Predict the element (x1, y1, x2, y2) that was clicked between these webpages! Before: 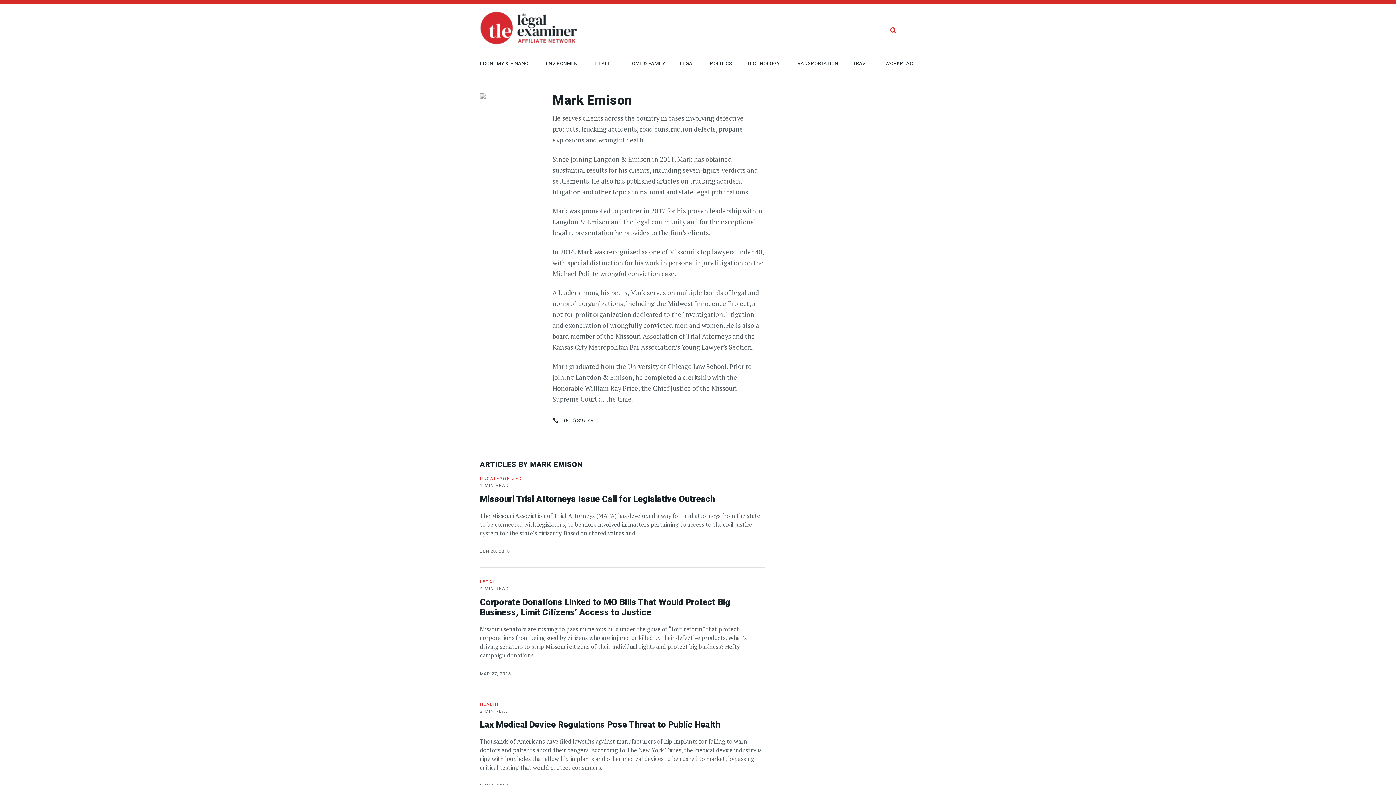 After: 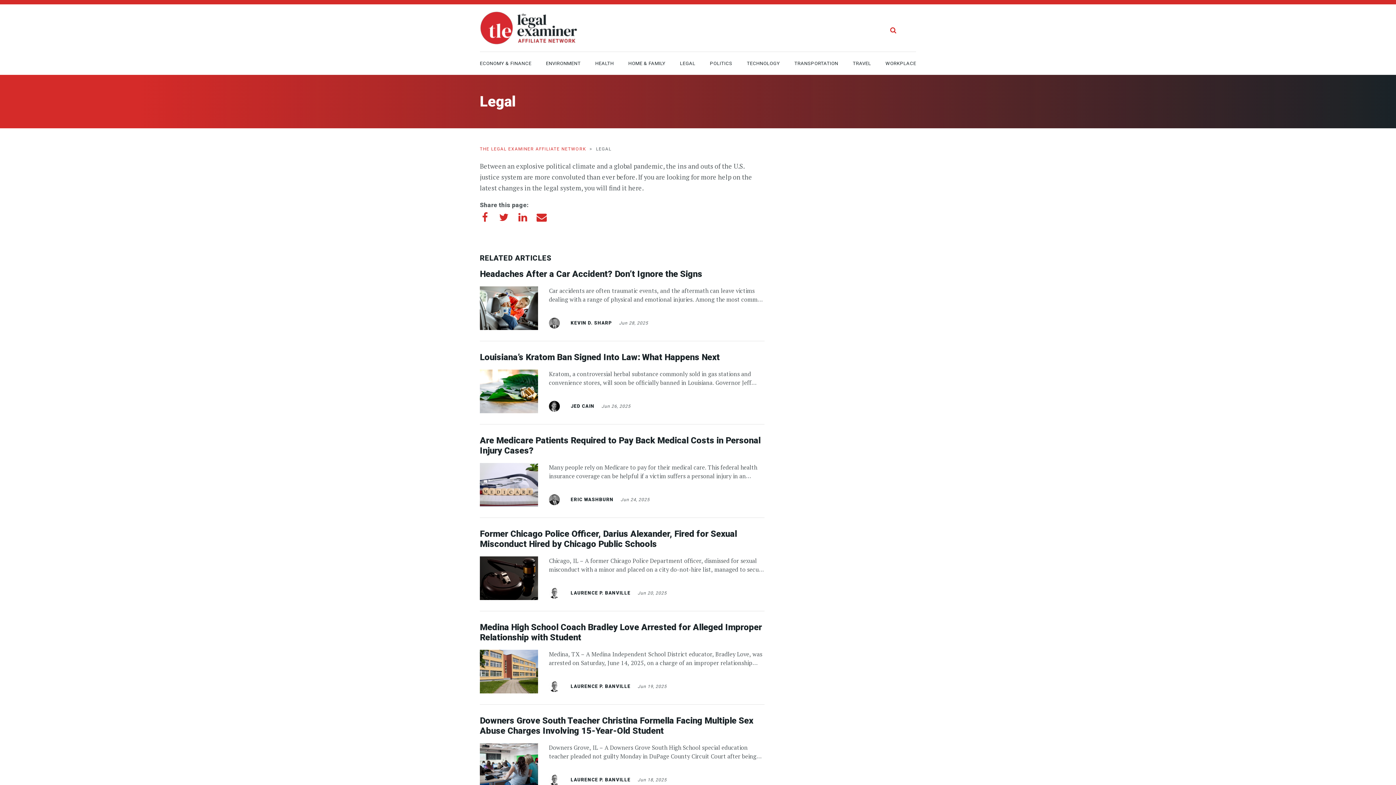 Action: bbox: (676, 52, 699, 74) label: LEGAL